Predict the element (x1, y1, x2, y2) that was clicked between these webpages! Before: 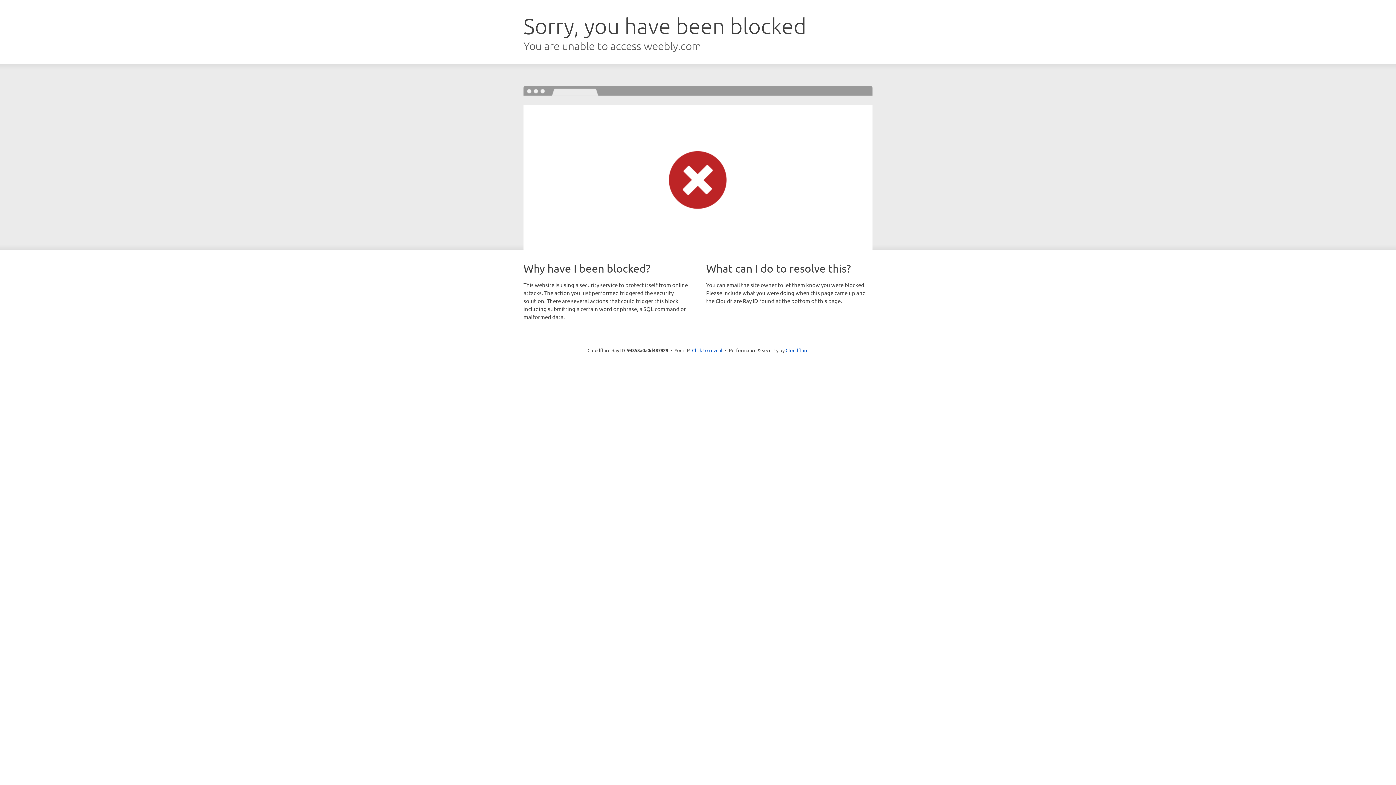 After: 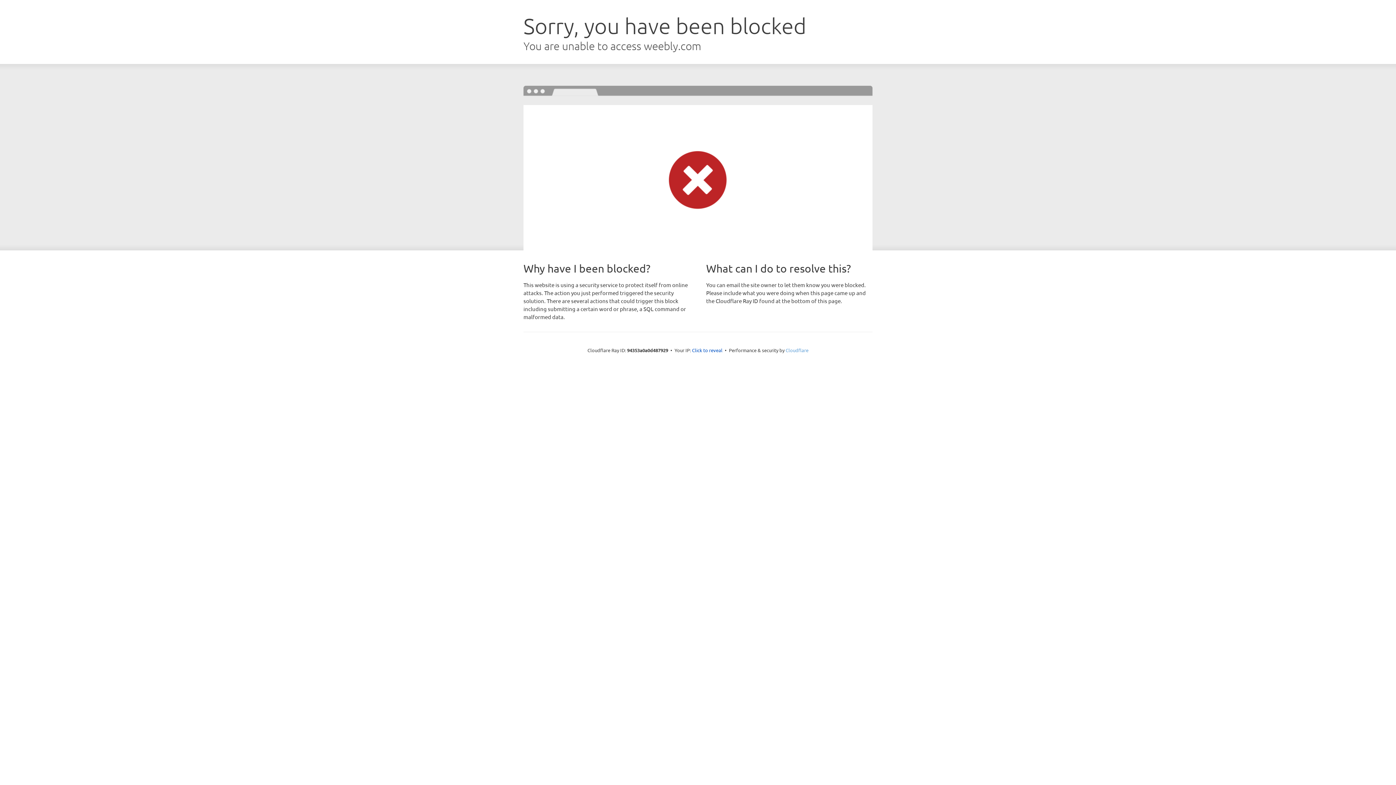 Action: bbox: (785, 347, 808, 353) label: Cloudflare